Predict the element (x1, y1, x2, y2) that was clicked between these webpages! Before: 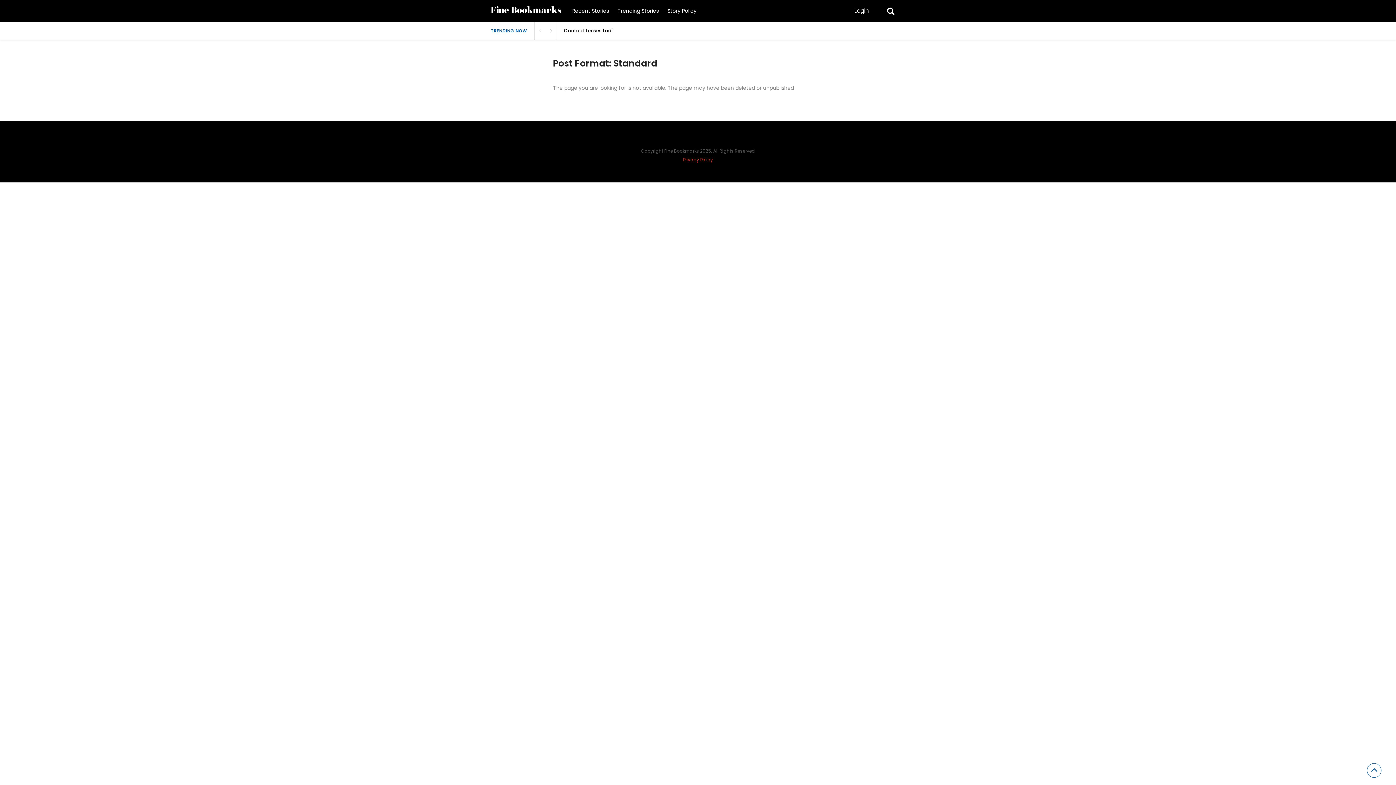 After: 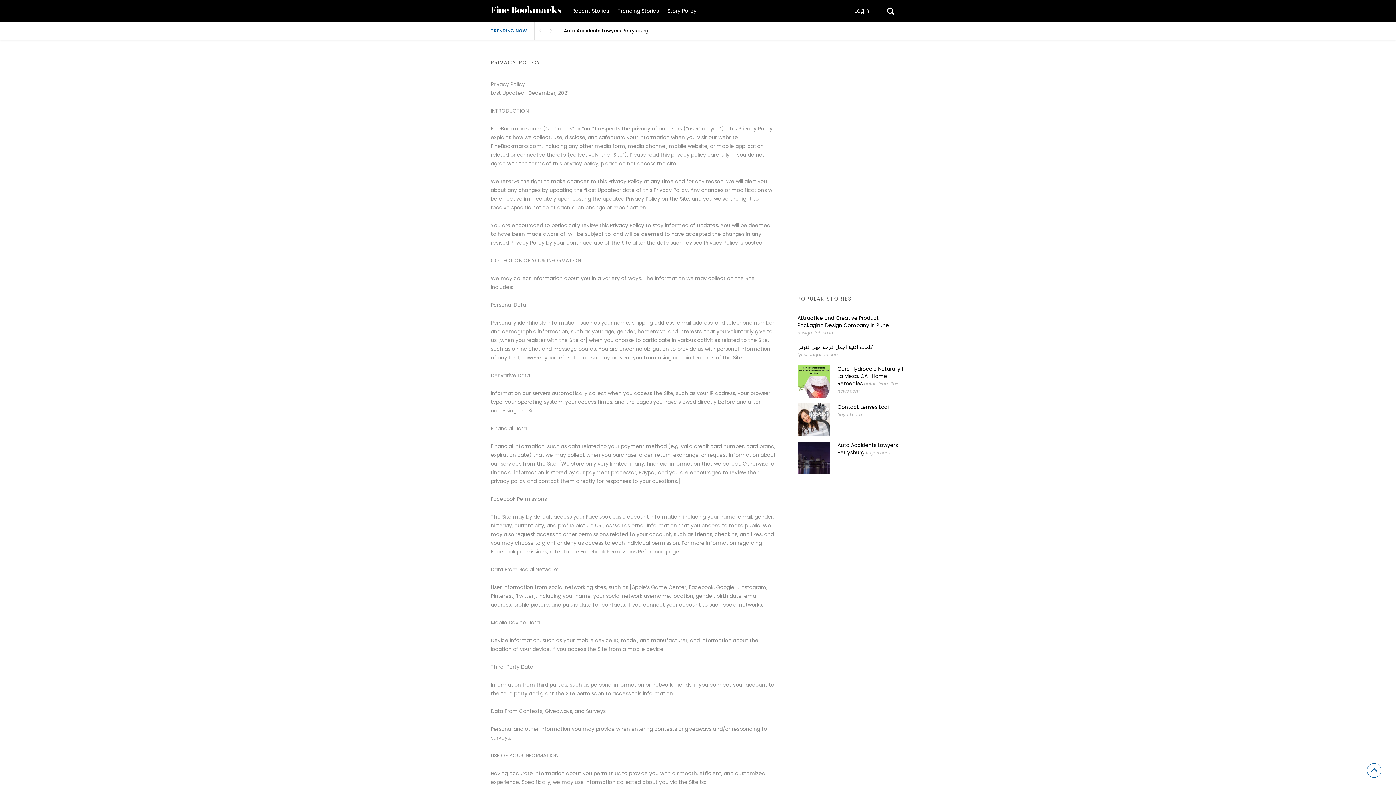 Action: bbox: (683, 156, 713, 162) label: Privacy Policy